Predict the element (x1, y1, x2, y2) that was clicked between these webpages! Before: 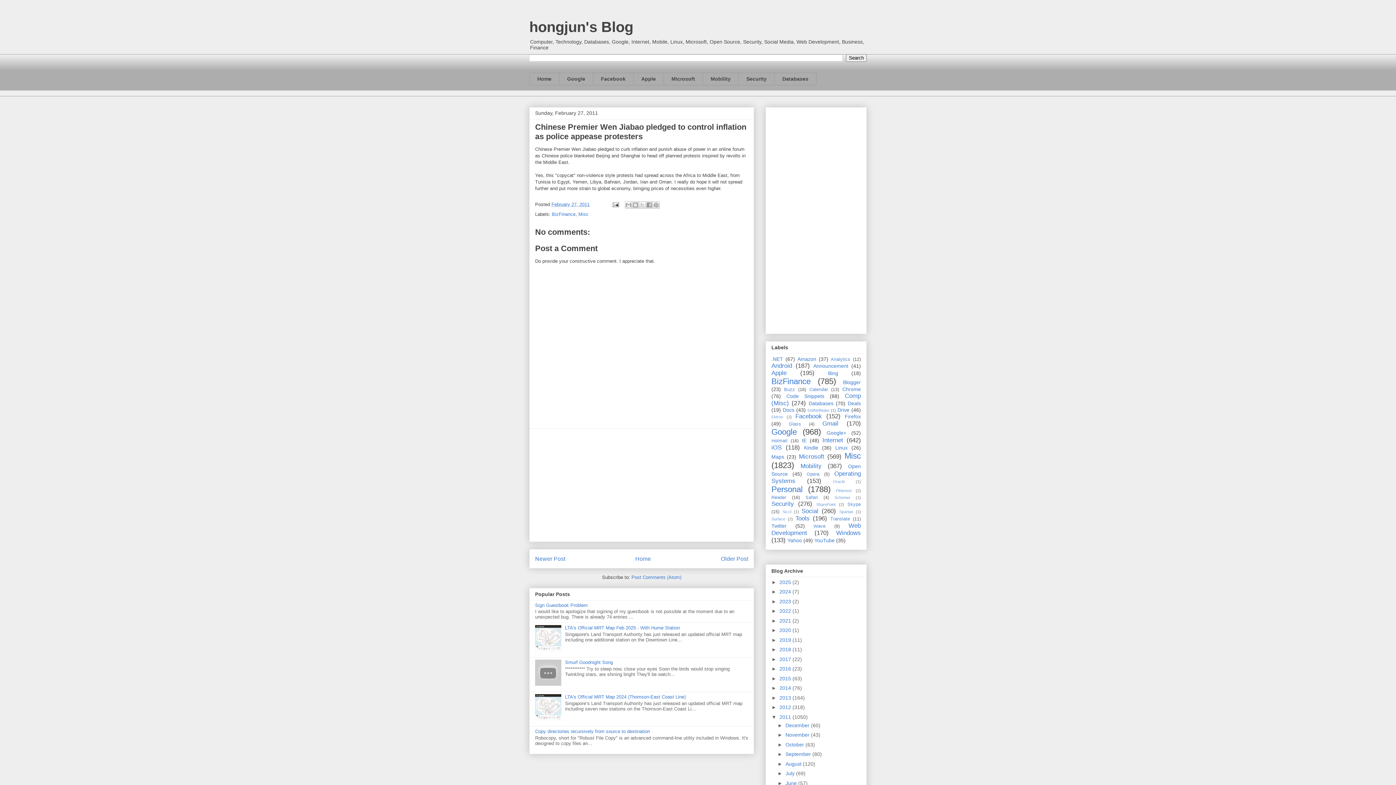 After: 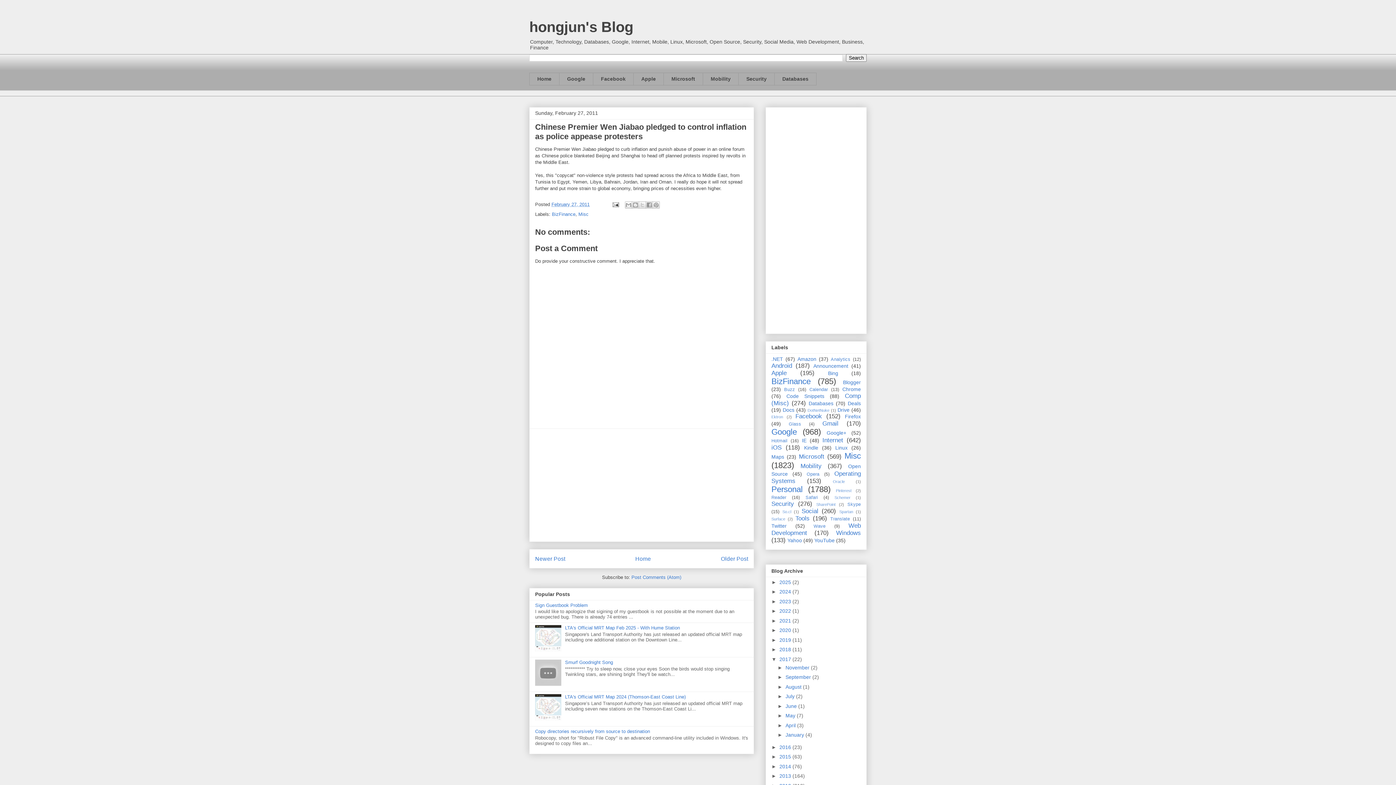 Action: bbox: (771, 656, 779, 662) label: ►  